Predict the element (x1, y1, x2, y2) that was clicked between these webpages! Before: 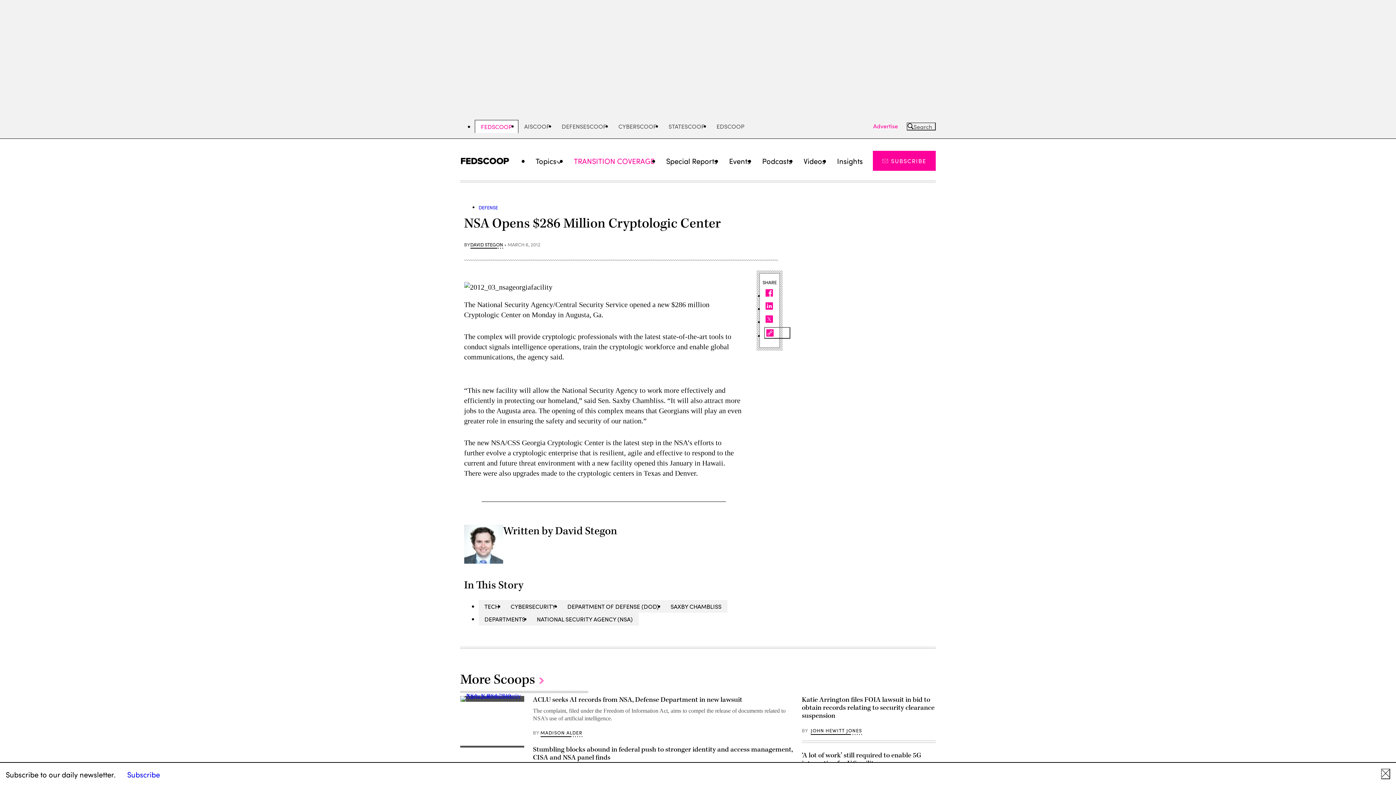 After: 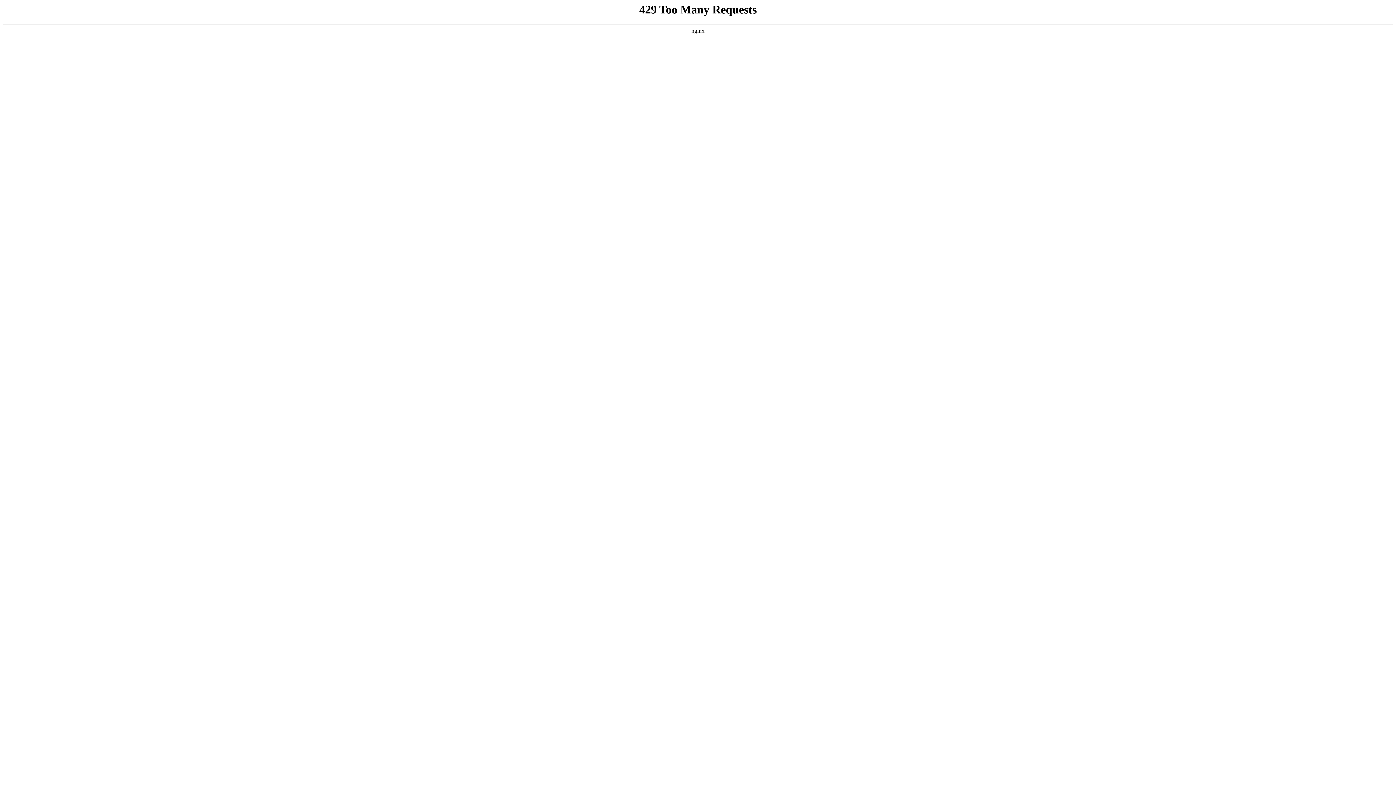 Action: bbox: (873, 122, 898, 130) label: Advertise